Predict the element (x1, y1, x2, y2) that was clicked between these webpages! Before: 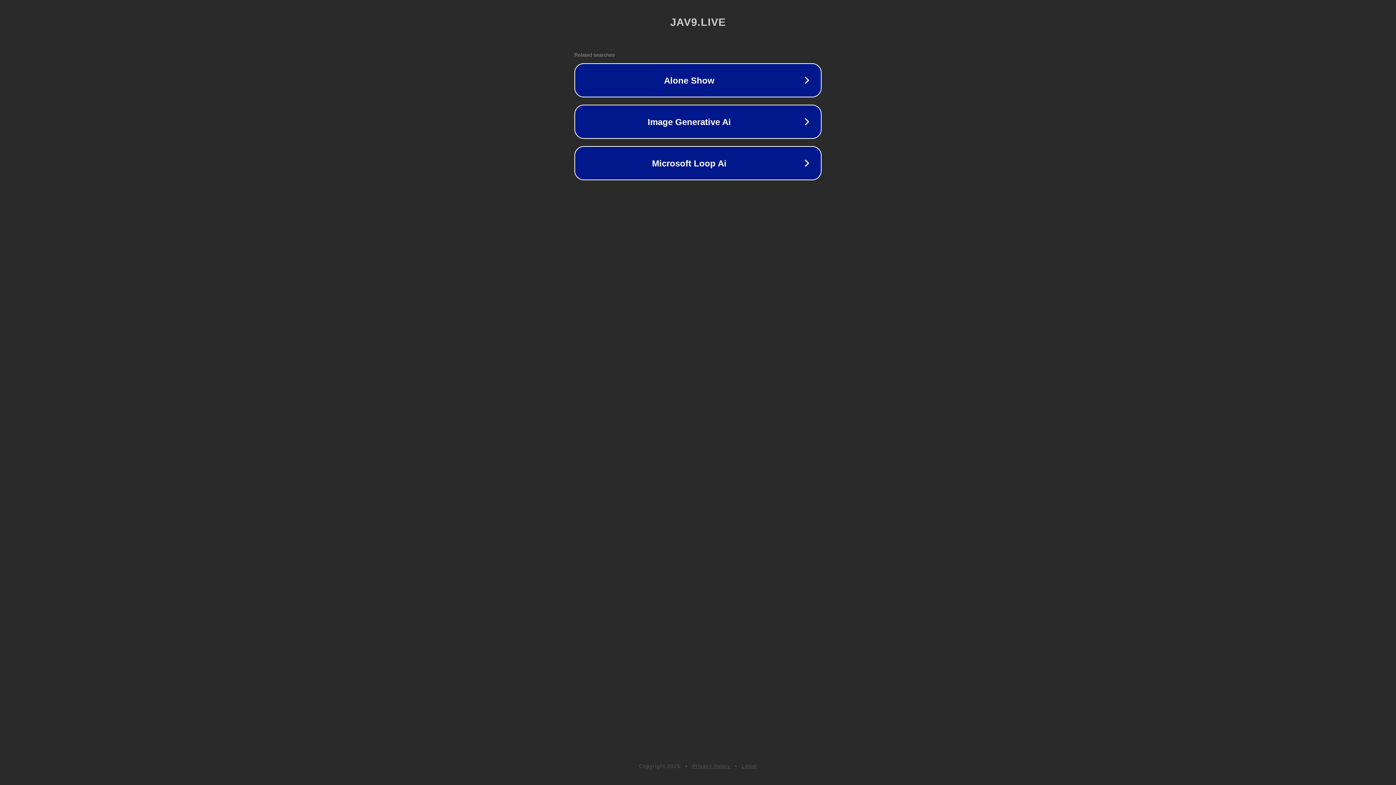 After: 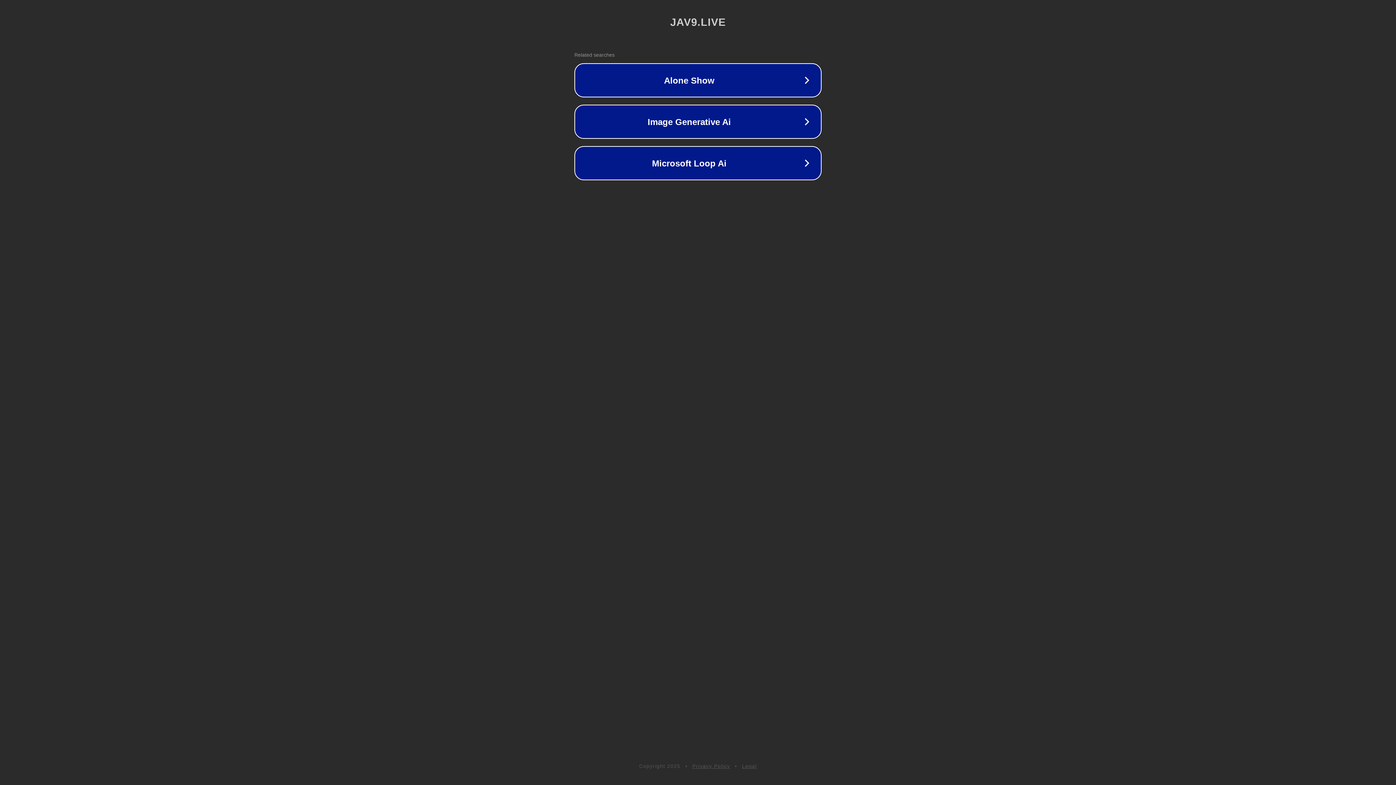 Action: label: Legal bbox: (742, 763, 757, 769)